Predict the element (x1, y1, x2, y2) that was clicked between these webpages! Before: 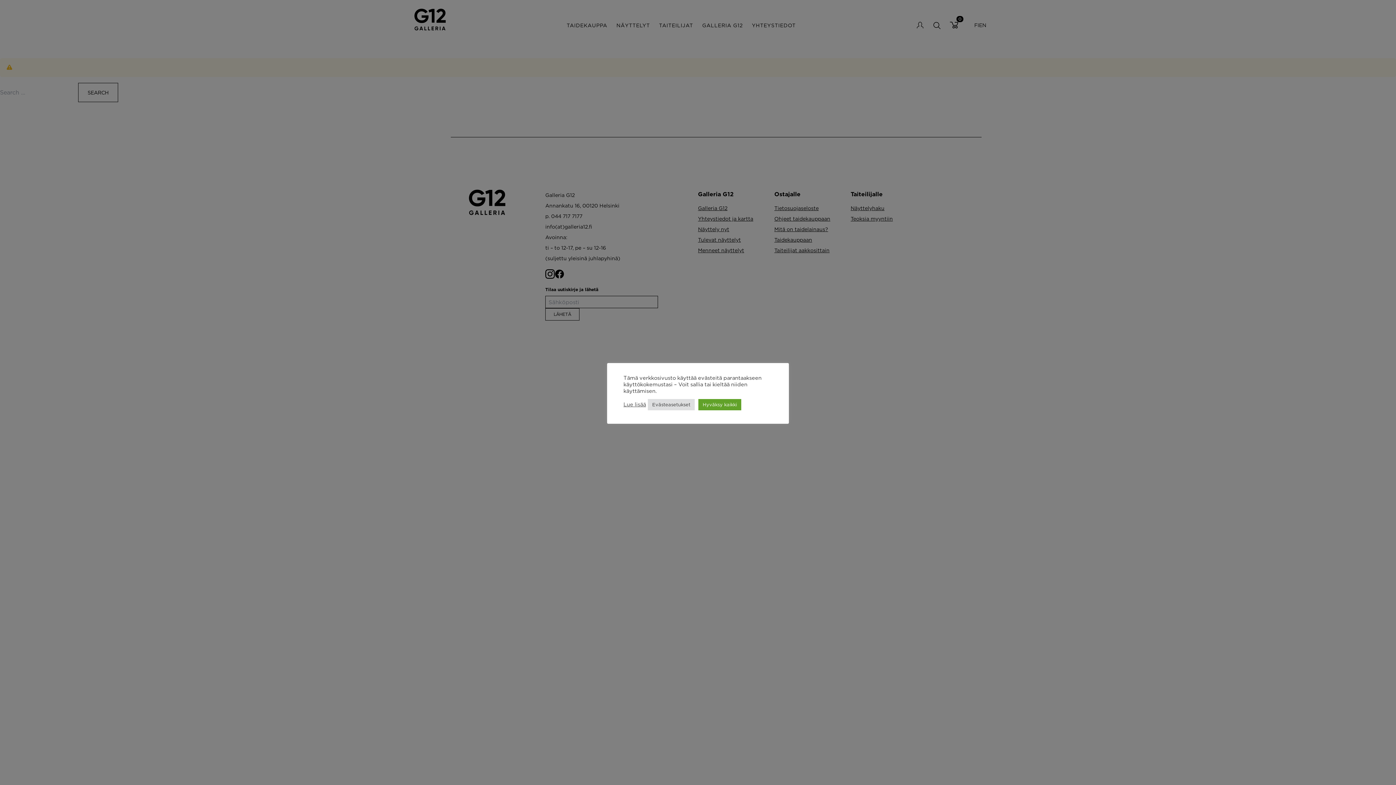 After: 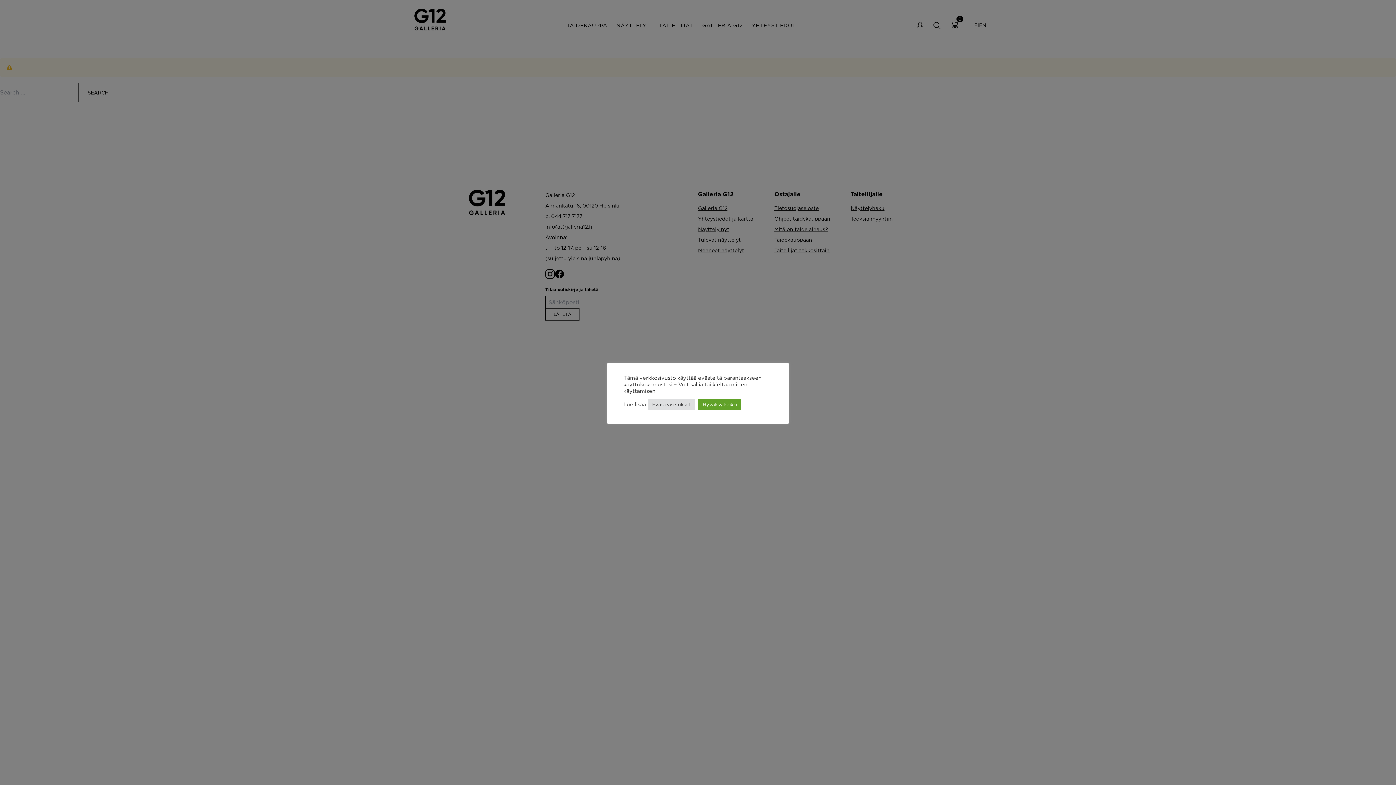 Action: label: Lue lisää bbox: (623, 401, 646, 408)